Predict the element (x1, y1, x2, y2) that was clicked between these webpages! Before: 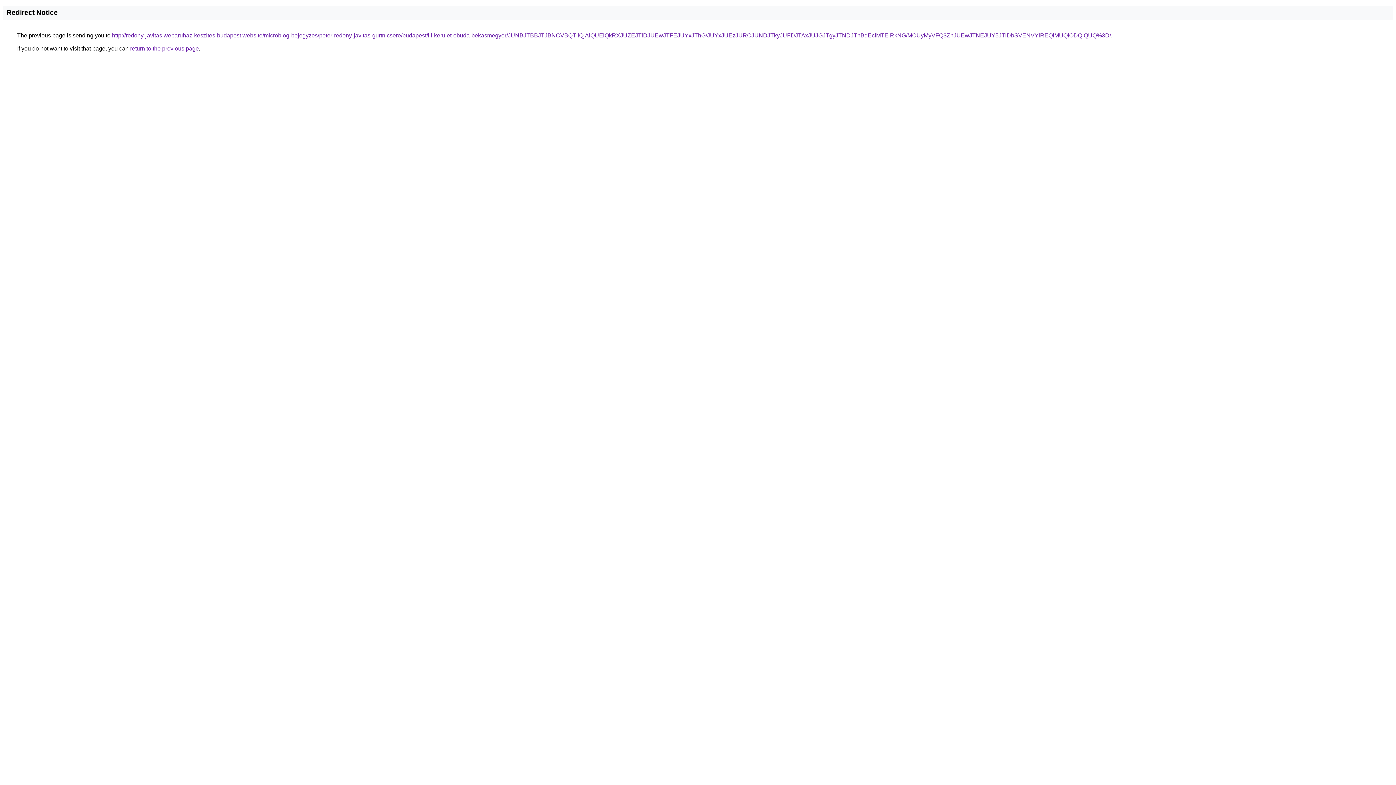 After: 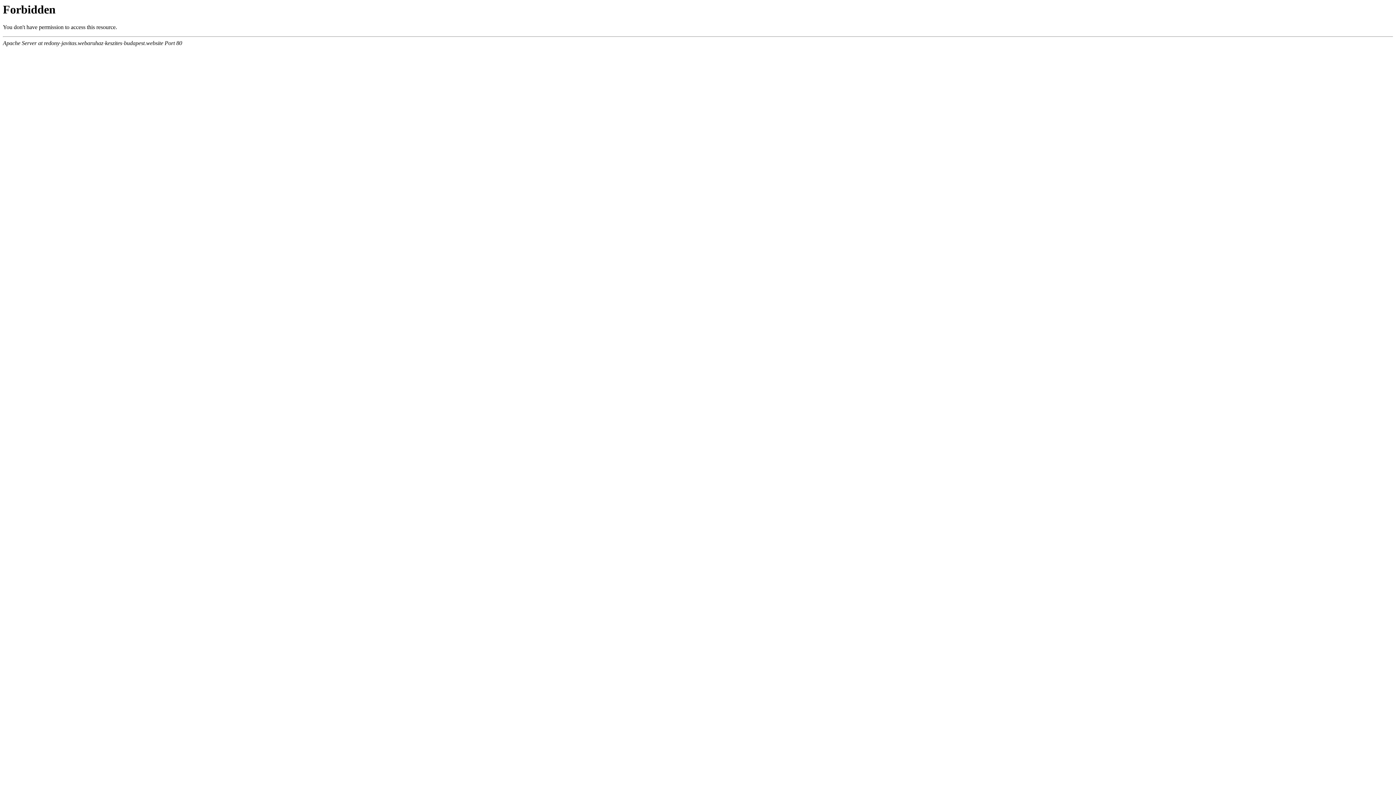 Action: bbox: (112, 32, 1111, 38) label: http://redony-javitas.webaruhaz-keszites-budapest.website/microblog-bejegyzes/peter-redony-javitas-gurtnicsere/budapest/iii-kerulet-obuda-bekasmegyer/JUNBJTBBJTJBNCVBQTIlQjAlQUElQkRXJUZEJTlDJUEwJTFEJUYxJThG/JUYxJUEzJURCJUNDJTkyJUFDJTAxJUJGJTgyJTNDJThBdEclMTElRkNG/MCUyMyVFQ3ZnJUEwJTNEJUY5JTlDbSVENVYlREQlMUQlODQlQUQ%3D/